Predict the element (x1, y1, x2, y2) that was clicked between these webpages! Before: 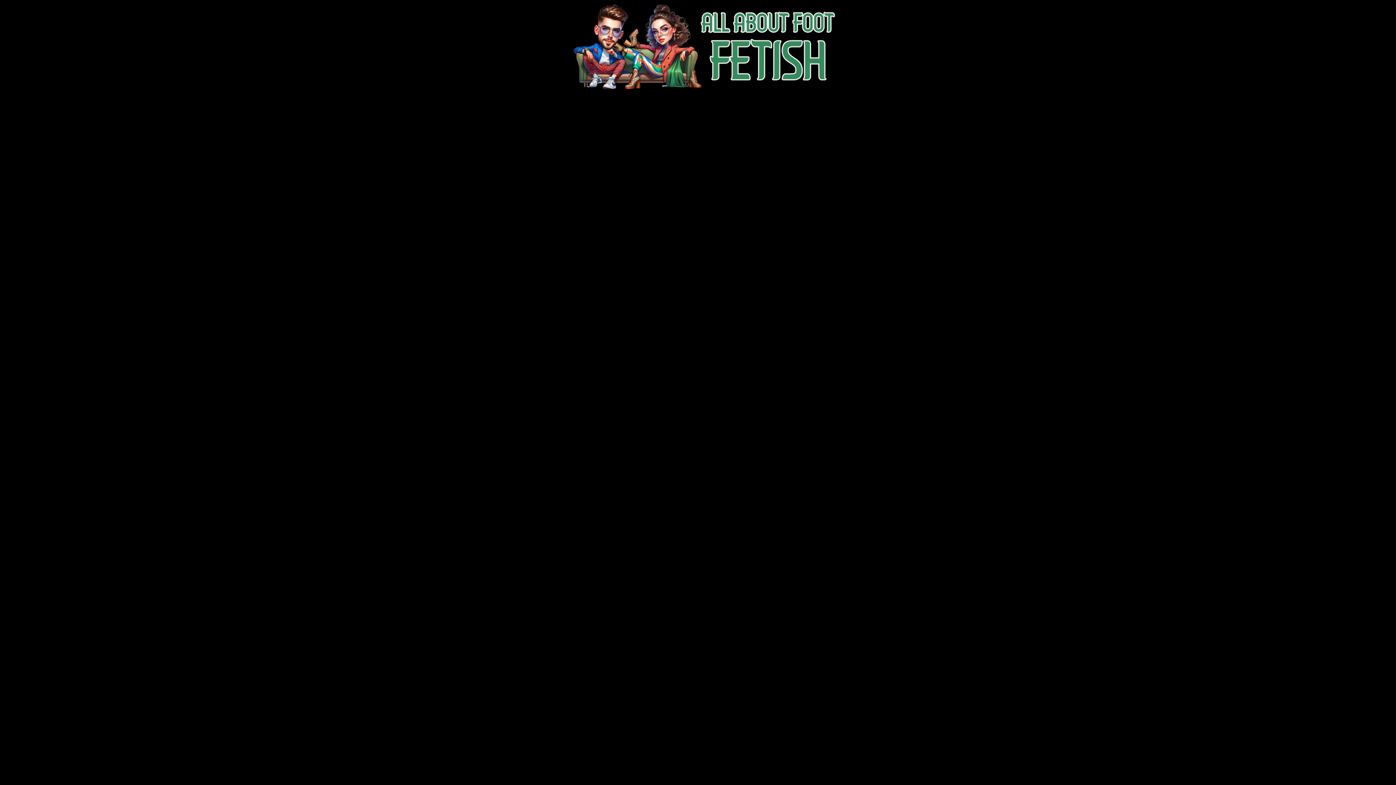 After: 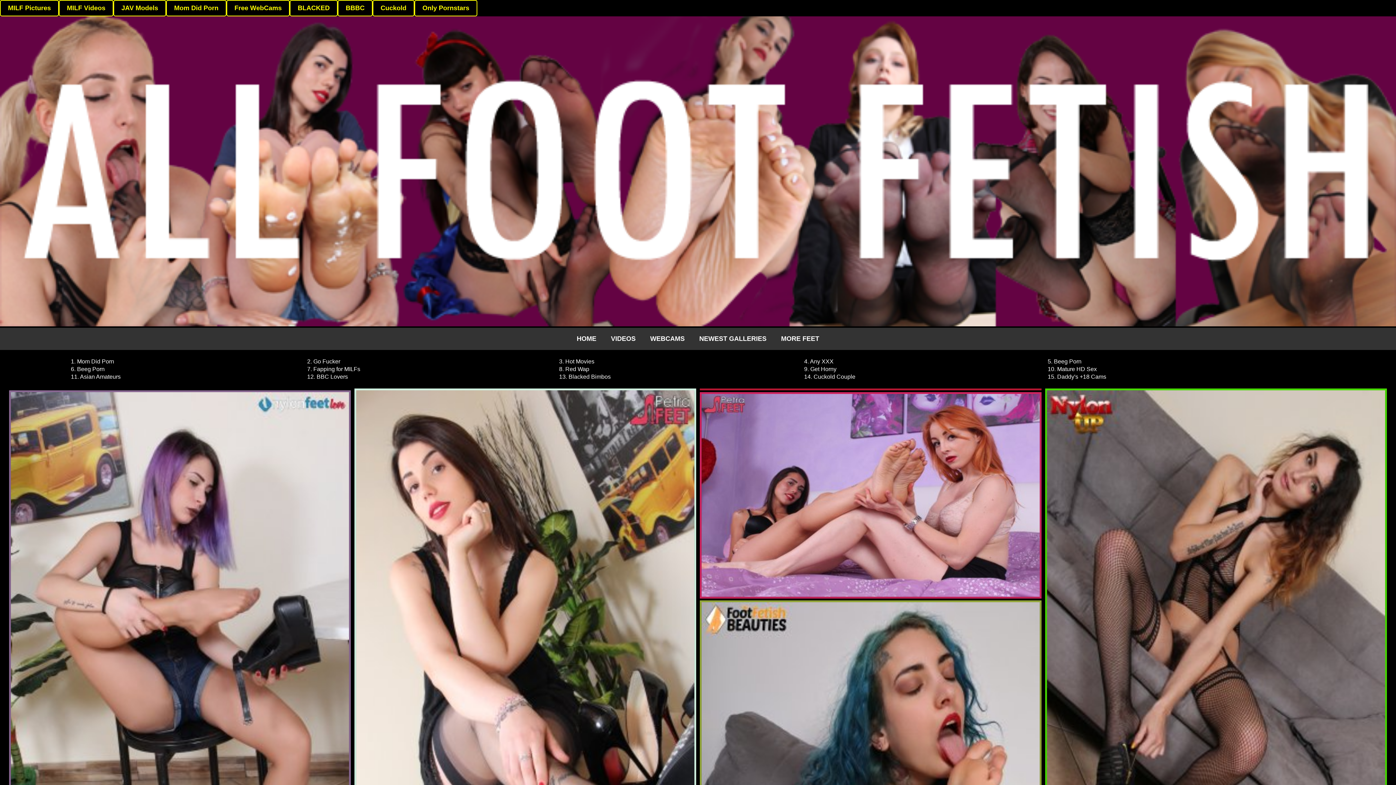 Action: bbox: (557, 88, 838, 94)